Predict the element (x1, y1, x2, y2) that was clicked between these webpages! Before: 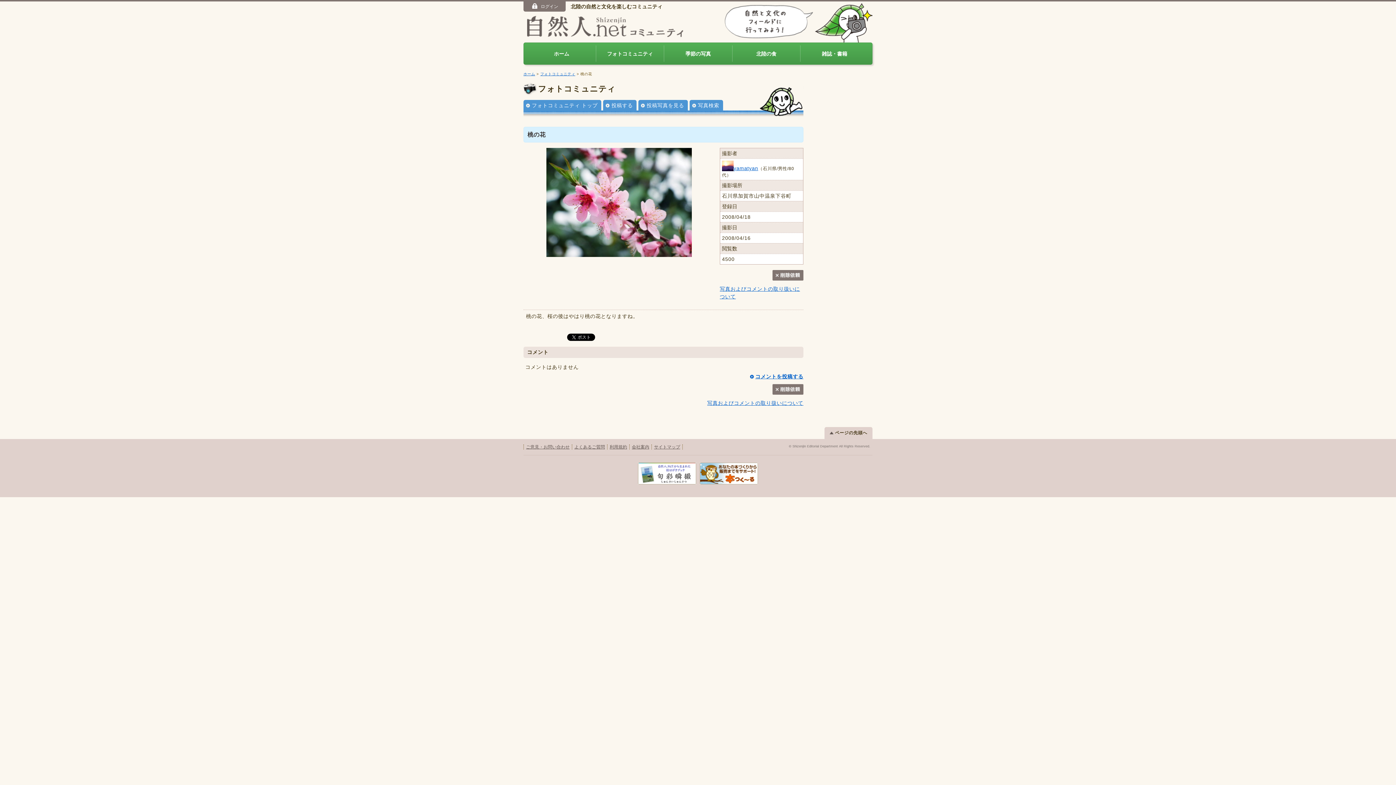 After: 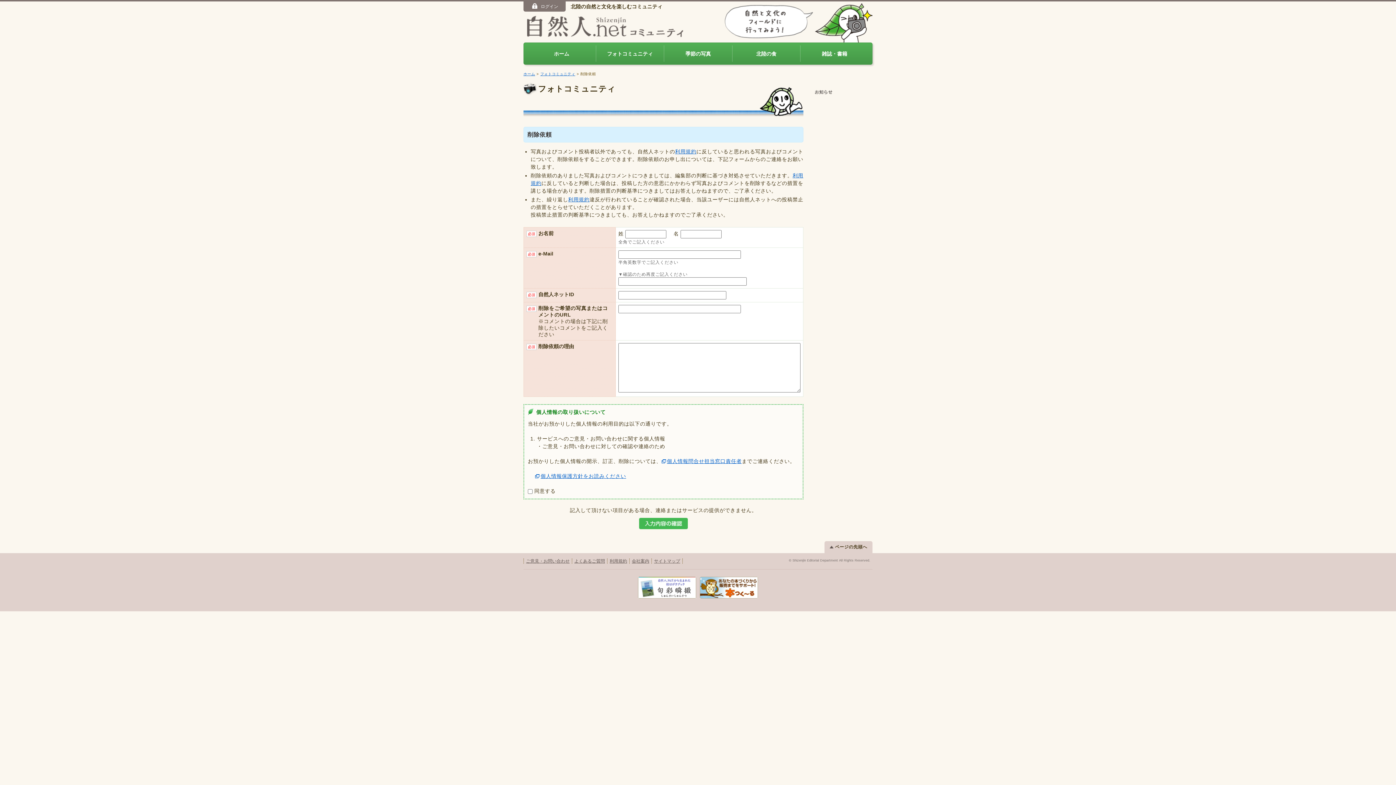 Action: bbox: (772, 274, 803, 280)